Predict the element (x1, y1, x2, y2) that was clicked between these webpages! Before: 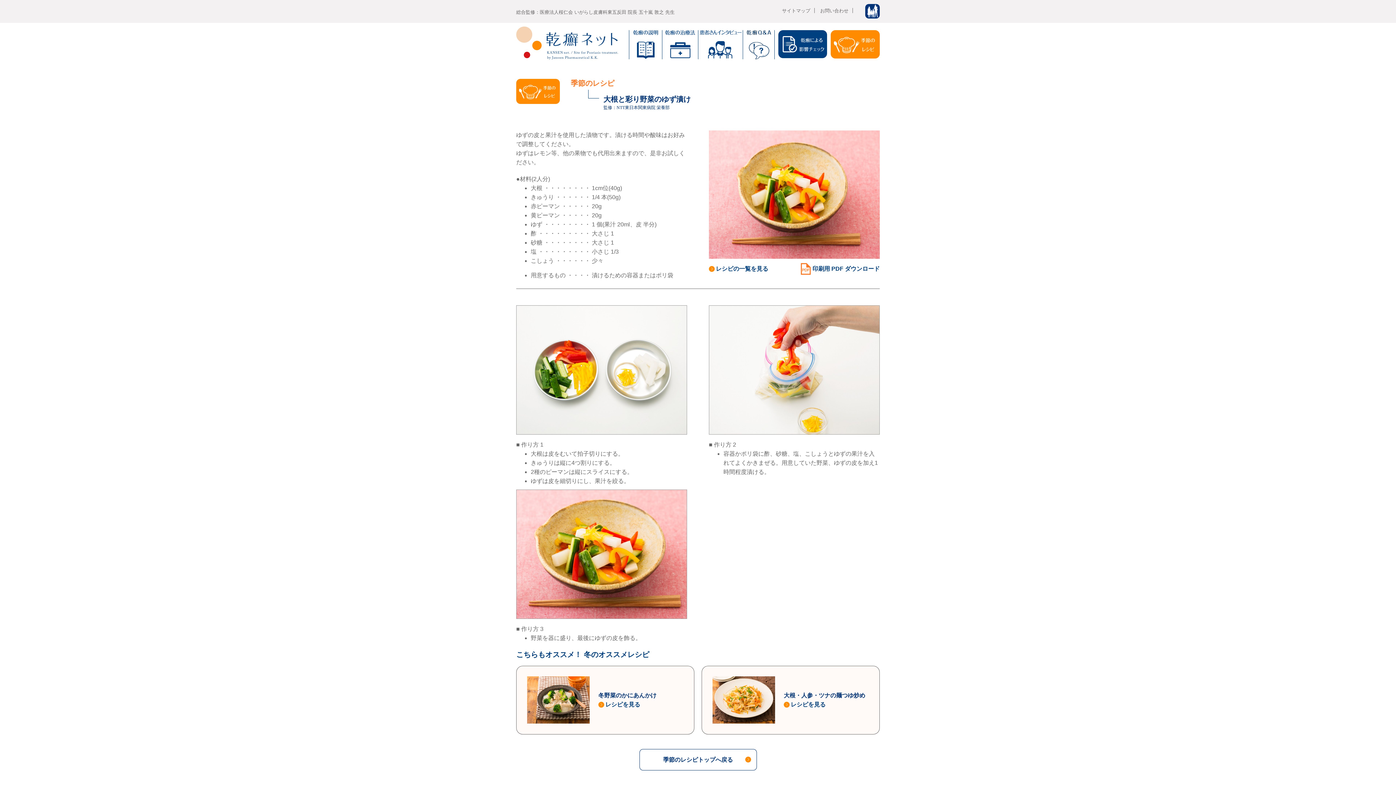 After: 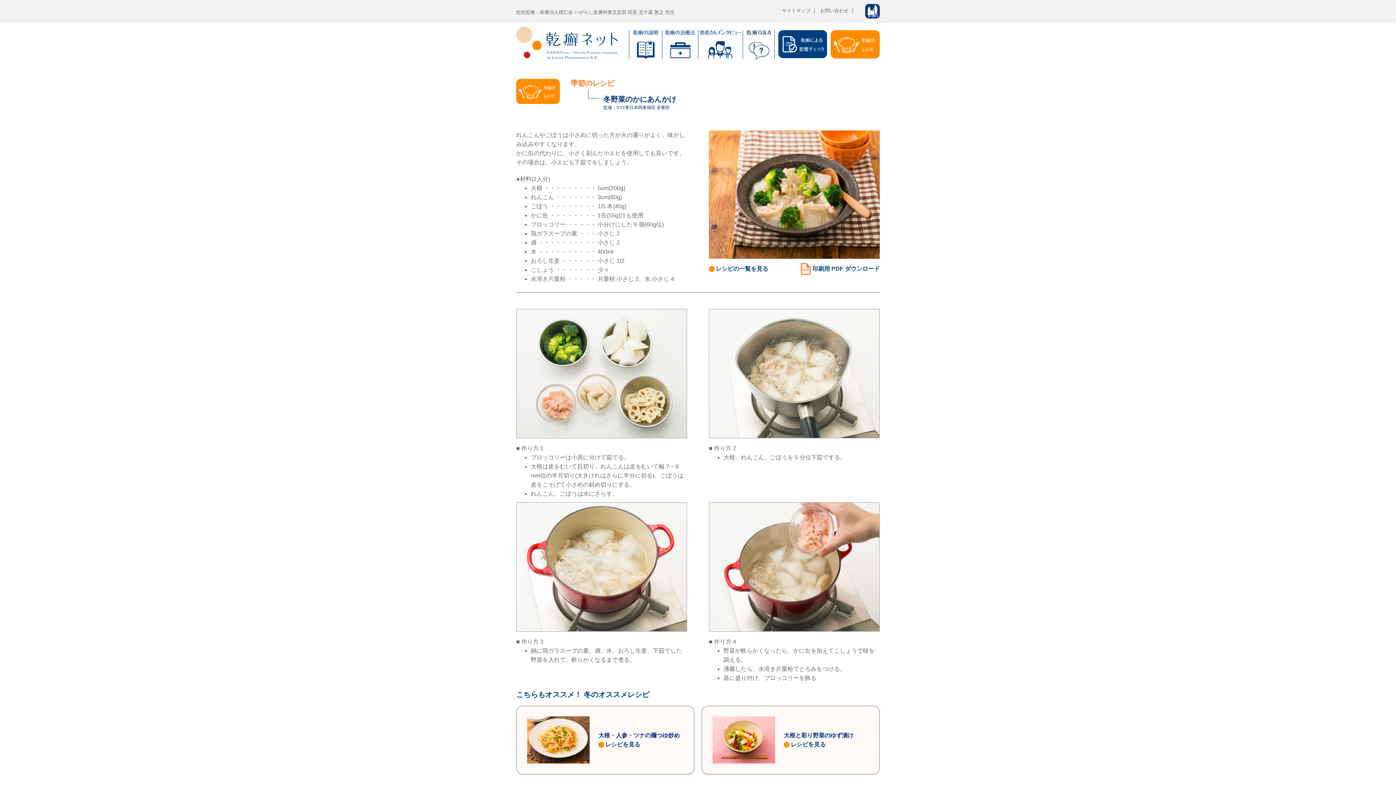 Action: bbox: (516, 666, 694, 734) label: 冬野菜のかにあんかけ
レシピを見る